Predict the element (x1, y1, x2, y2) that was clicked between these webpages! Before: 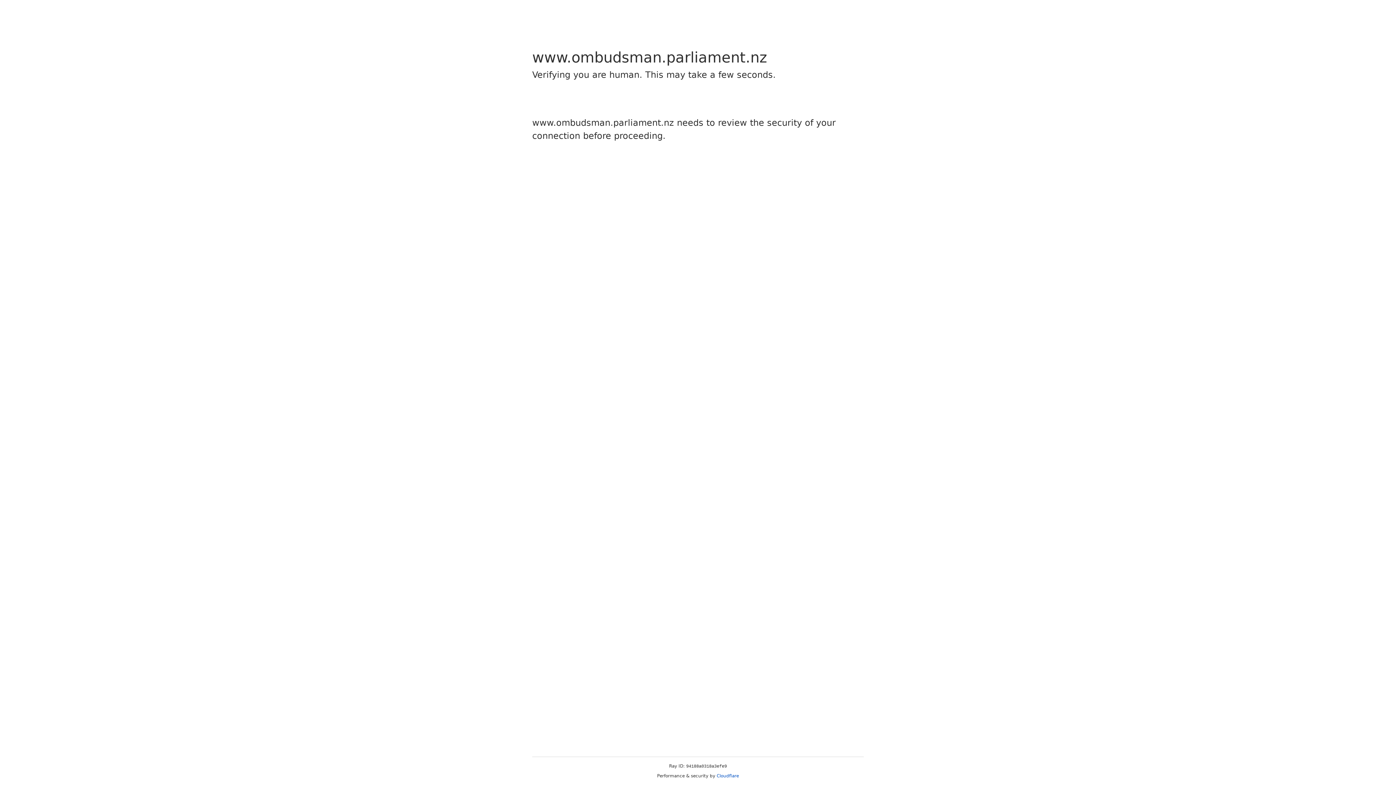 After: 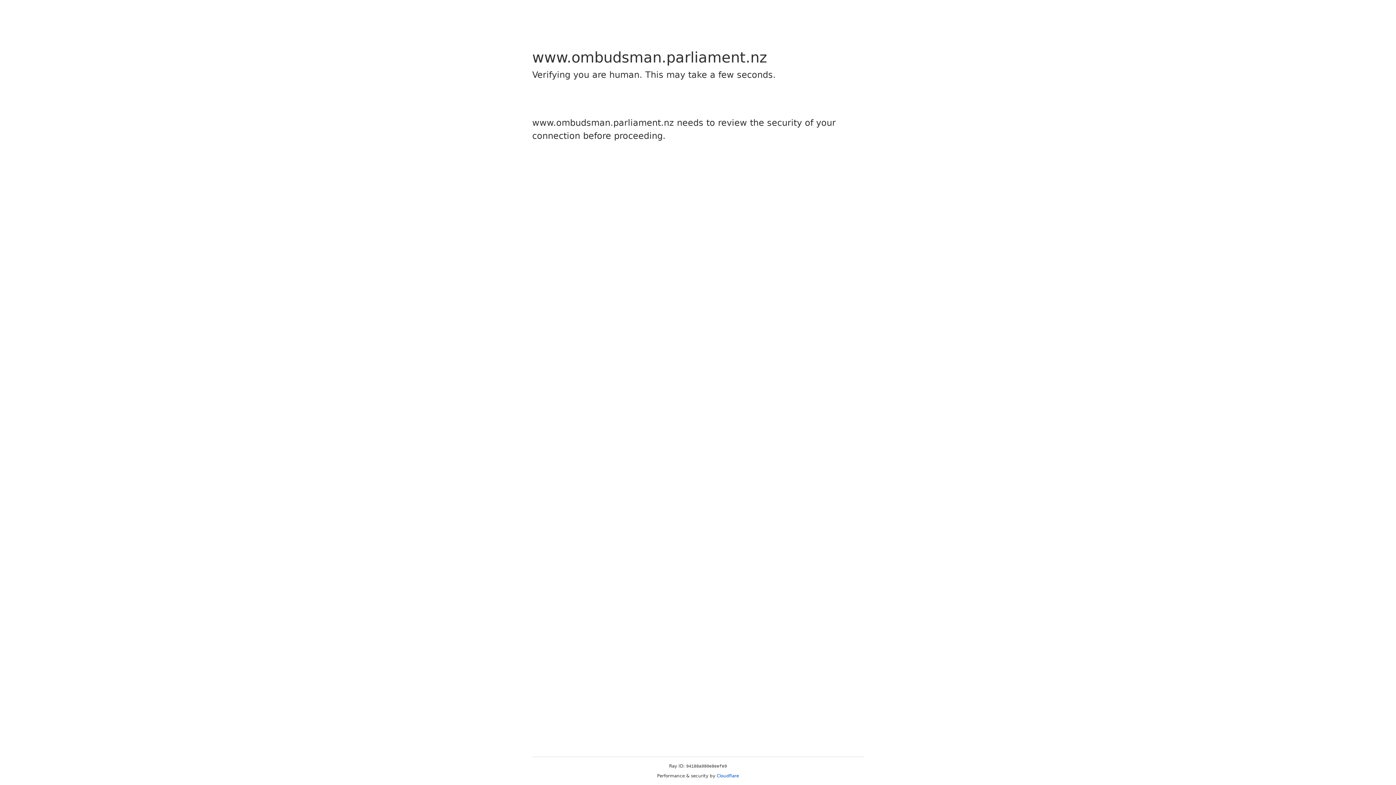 Action: bbox: (716, 773, 739, 778) label: Cloudflare